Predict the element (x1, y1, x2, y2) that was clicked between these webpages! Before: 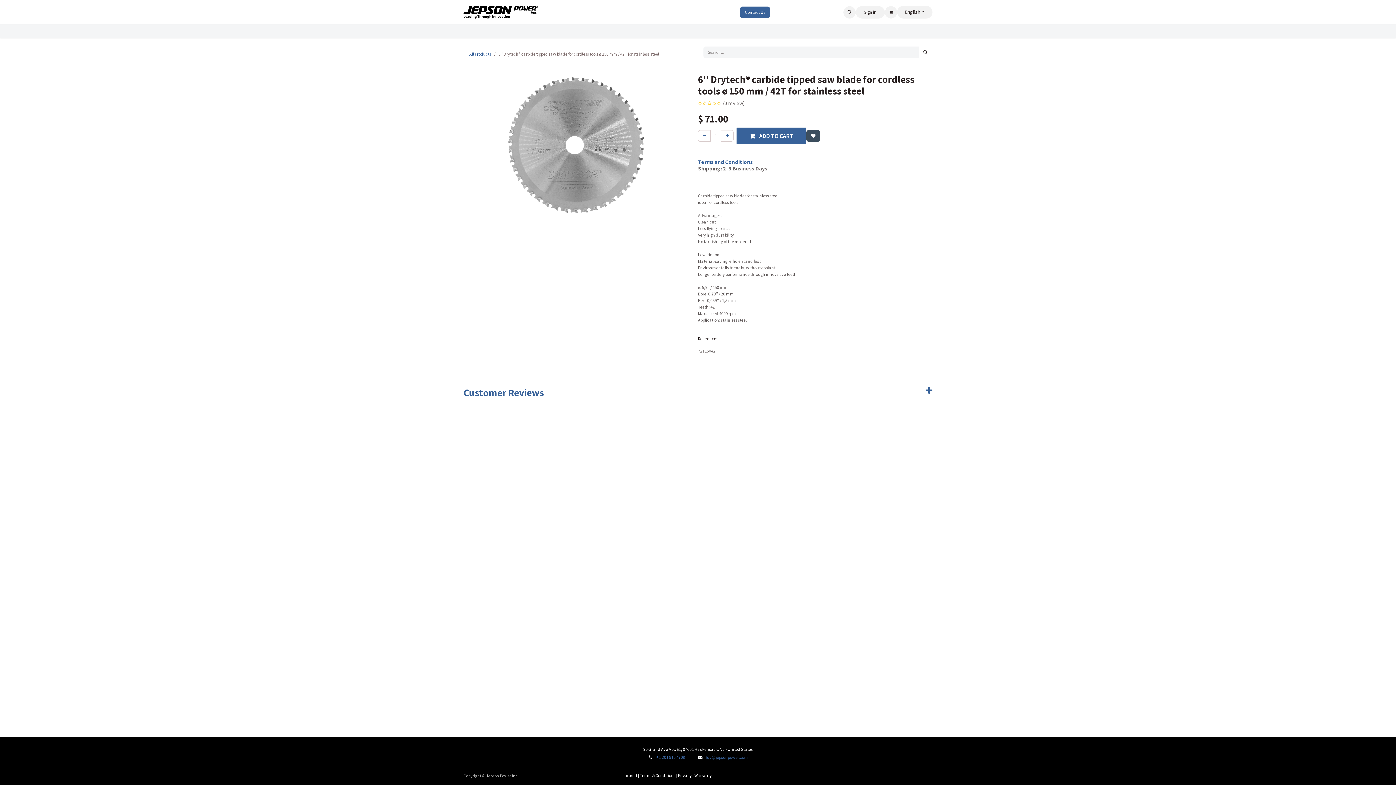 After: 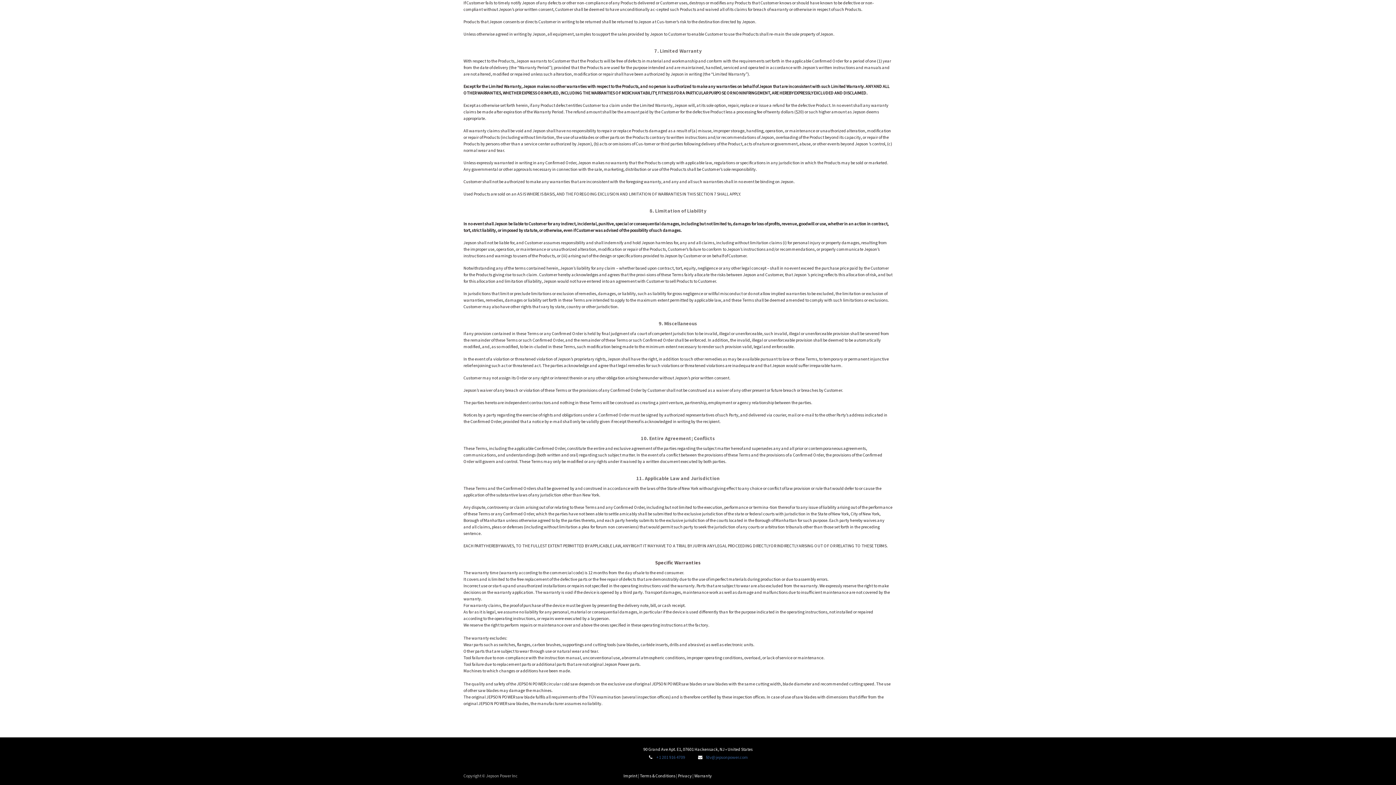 Action: label: ​Warranty bbox: (694, 773, 712, 778)